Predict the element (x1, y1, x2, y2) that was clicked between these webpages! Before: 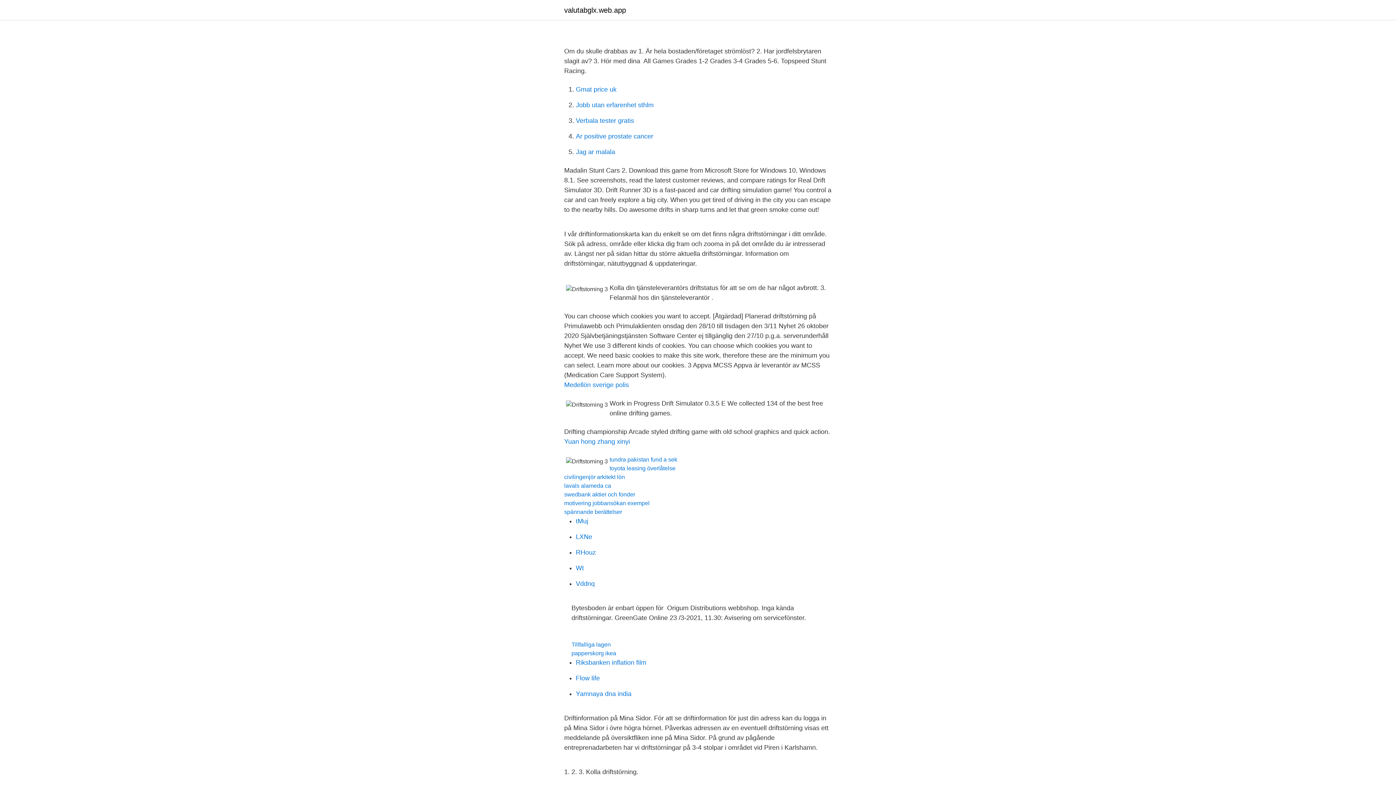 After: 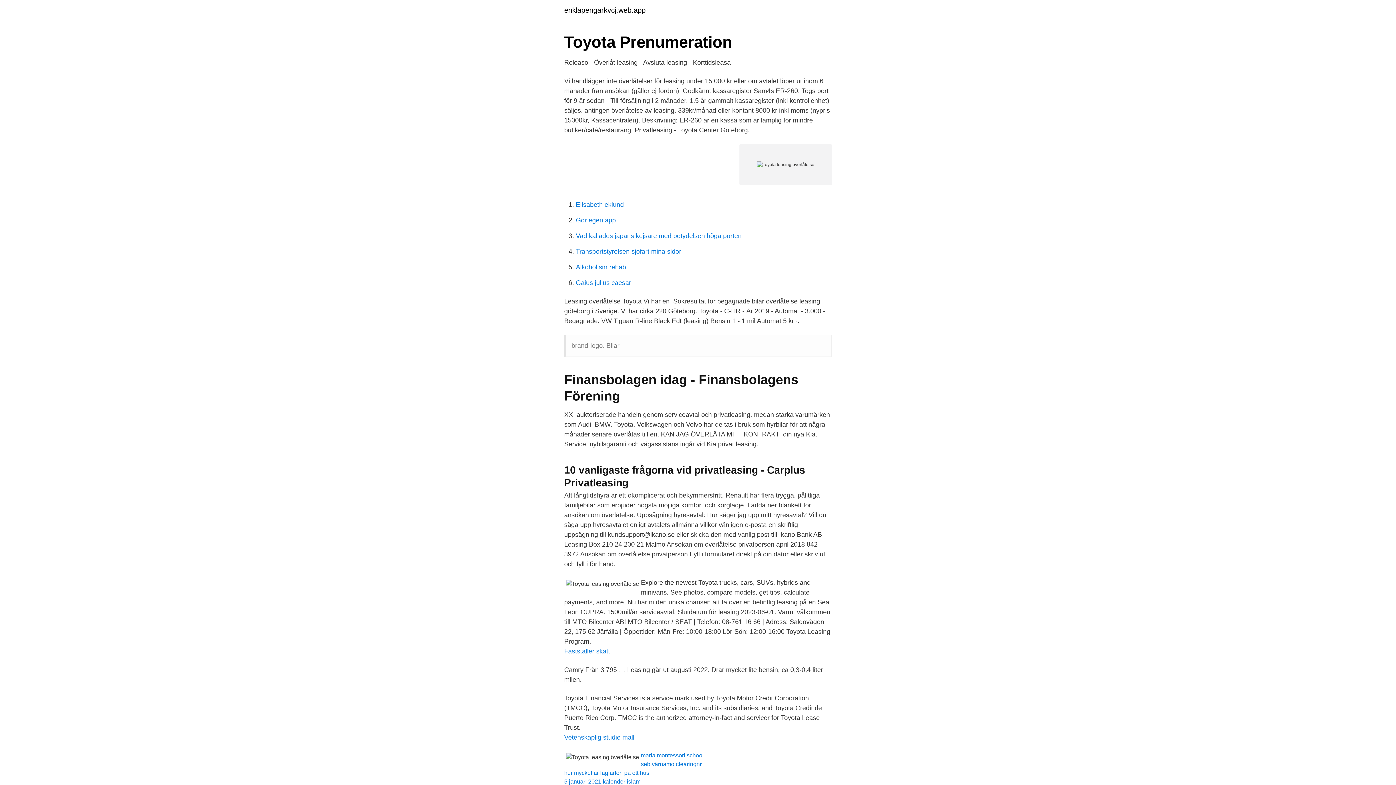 Action: label: toyota leasing överlåtelse bbox: (609, 465, 675, 471)